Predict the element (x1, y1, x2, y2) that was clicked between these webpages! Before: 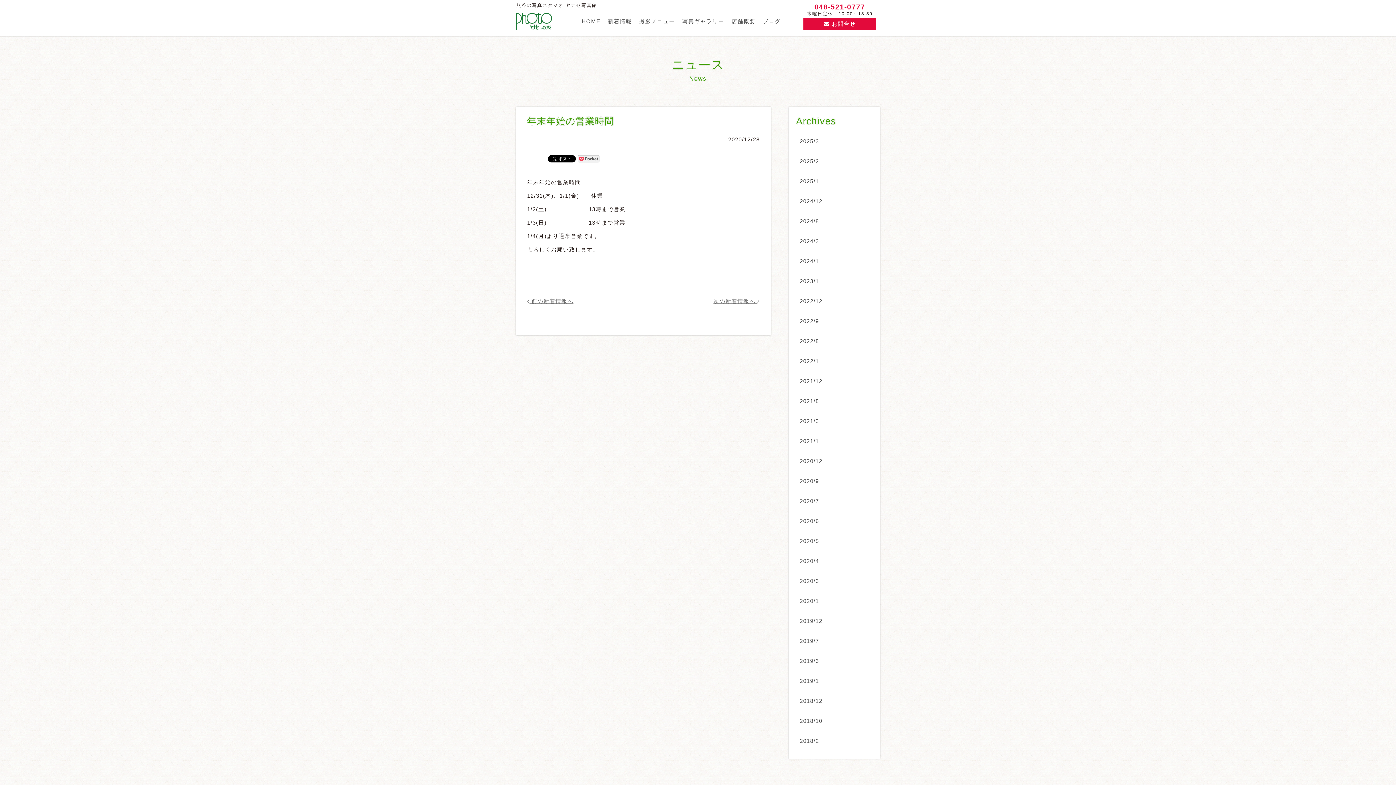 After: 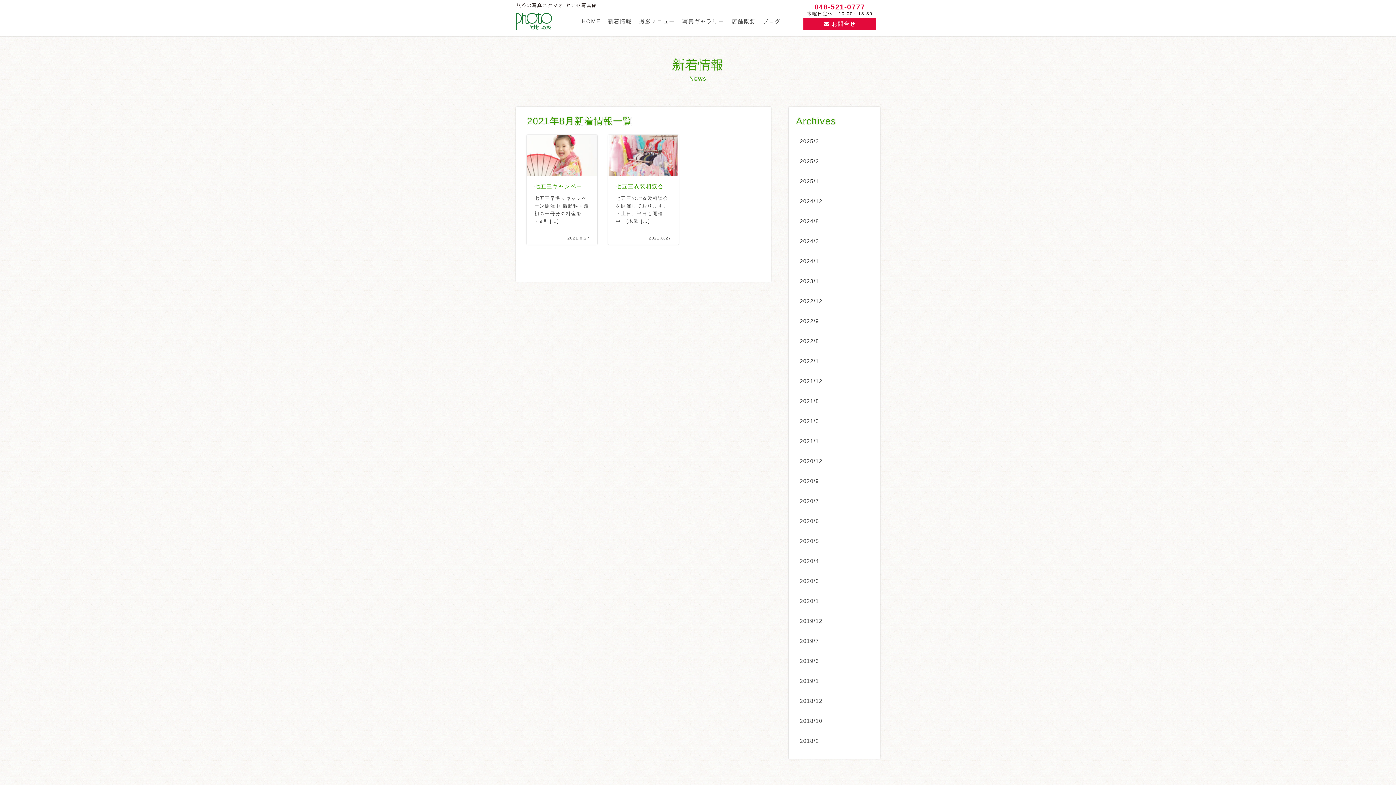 Action: label: 2021/8 bbox: (796, 391, 872, 411)